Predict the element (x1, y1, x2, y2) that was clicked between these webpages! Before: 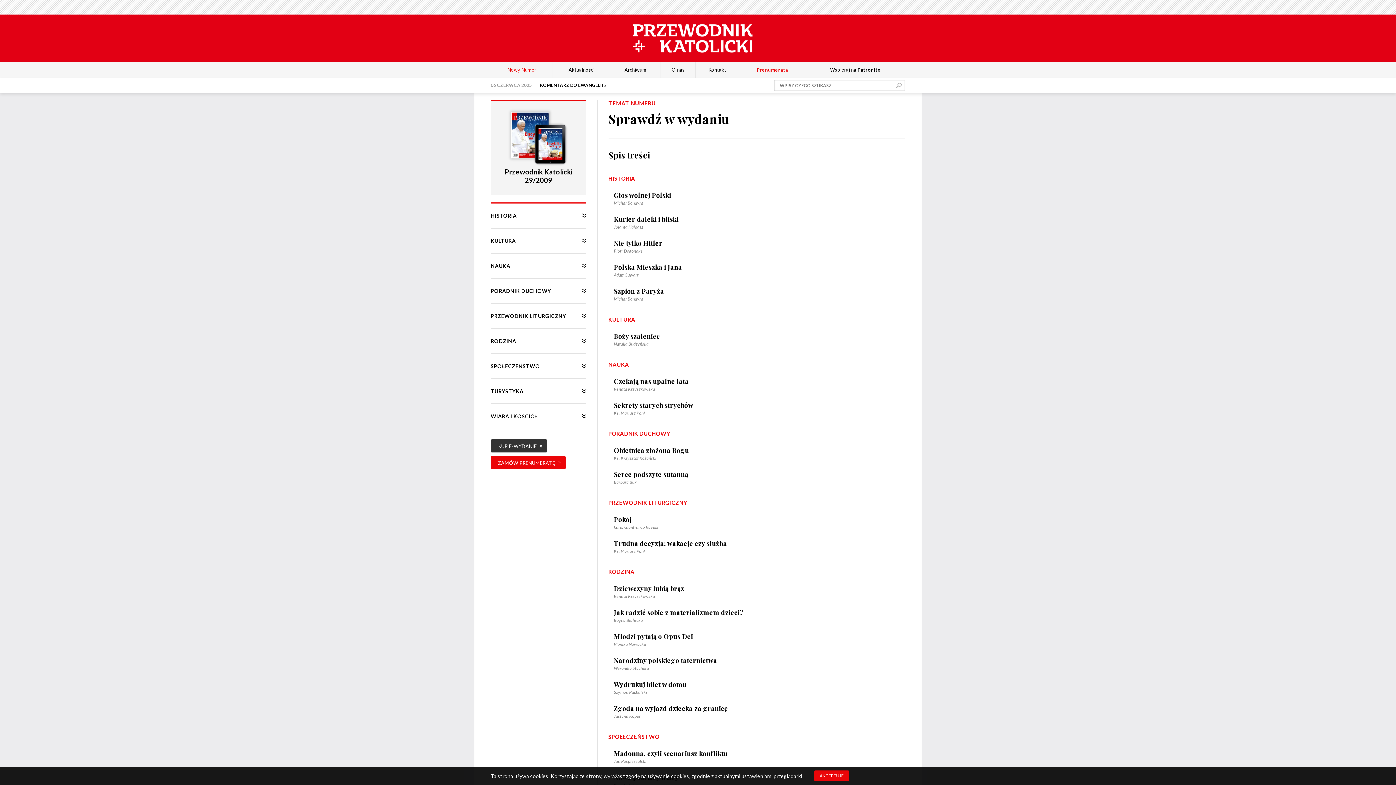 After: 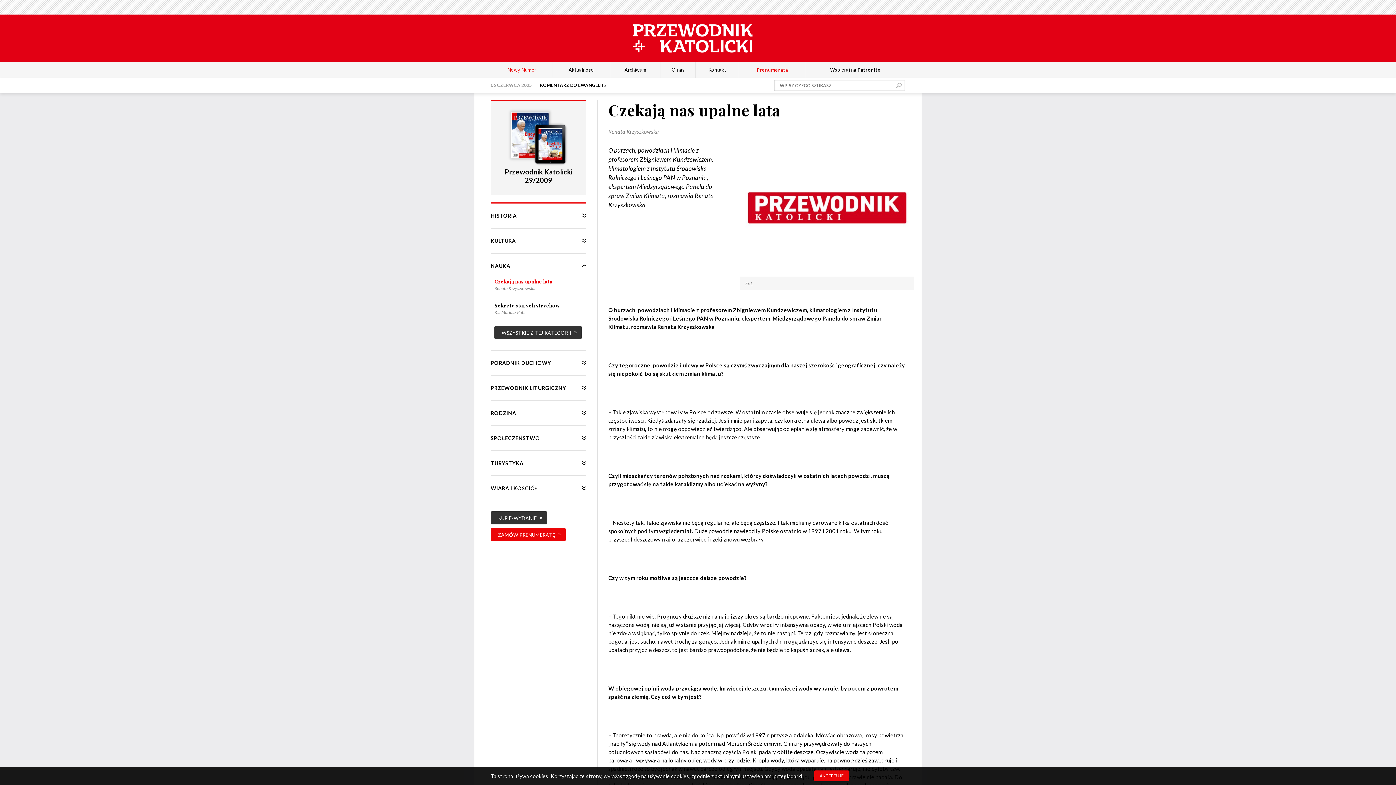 Action: label: Czekają nas upalne lata bbox: (614, 377, 689, 385)